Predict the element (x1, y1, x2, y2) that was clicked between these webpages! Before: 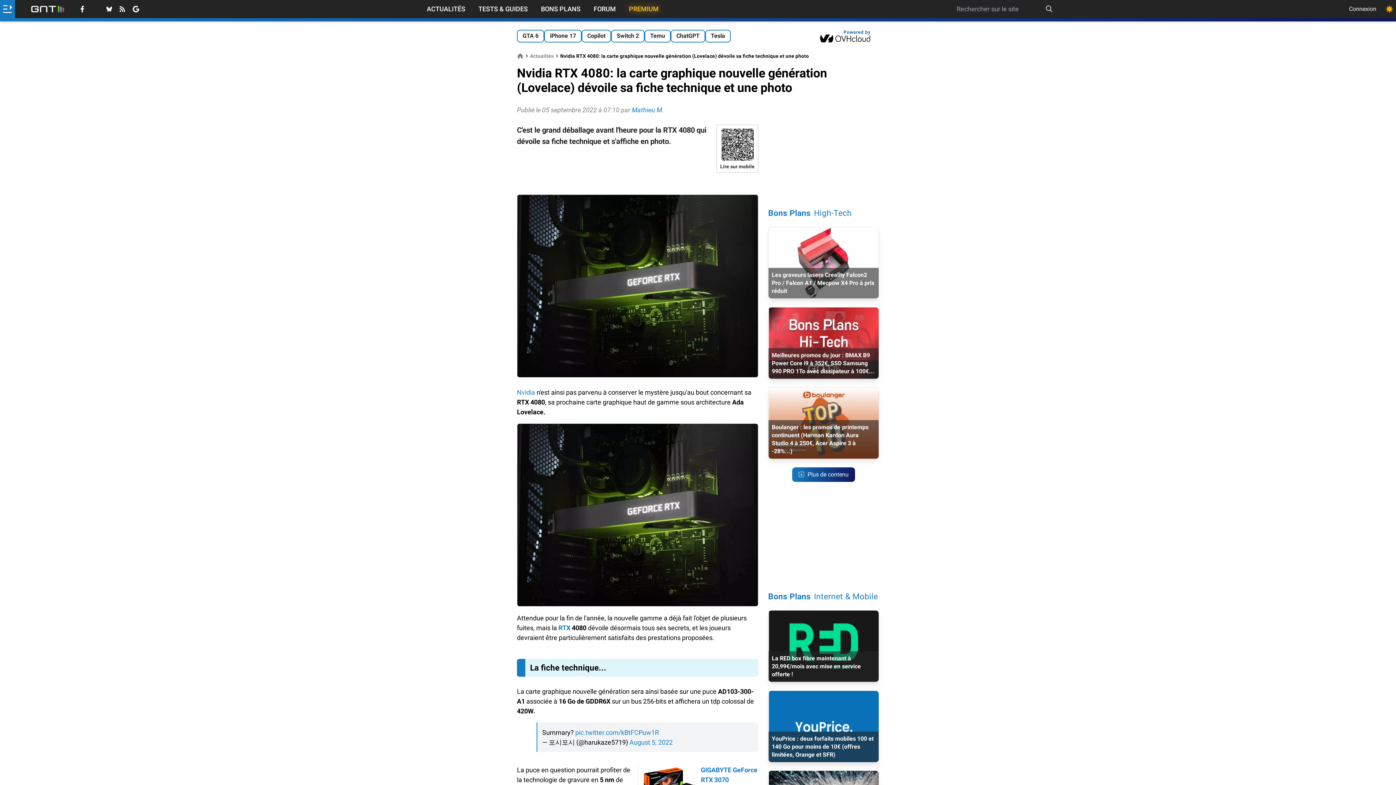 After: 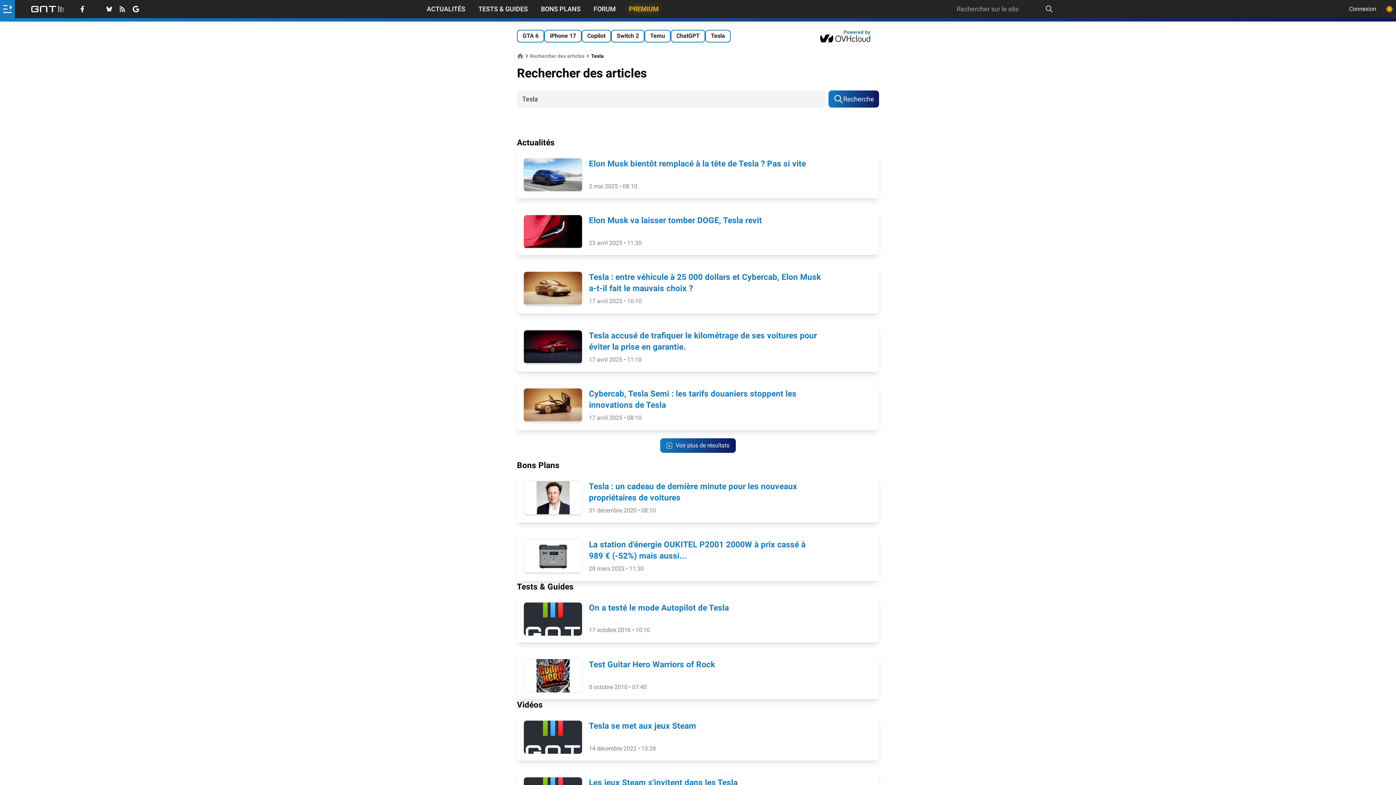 Action: bbox: (705, 29, 730, 42) label: Tesla